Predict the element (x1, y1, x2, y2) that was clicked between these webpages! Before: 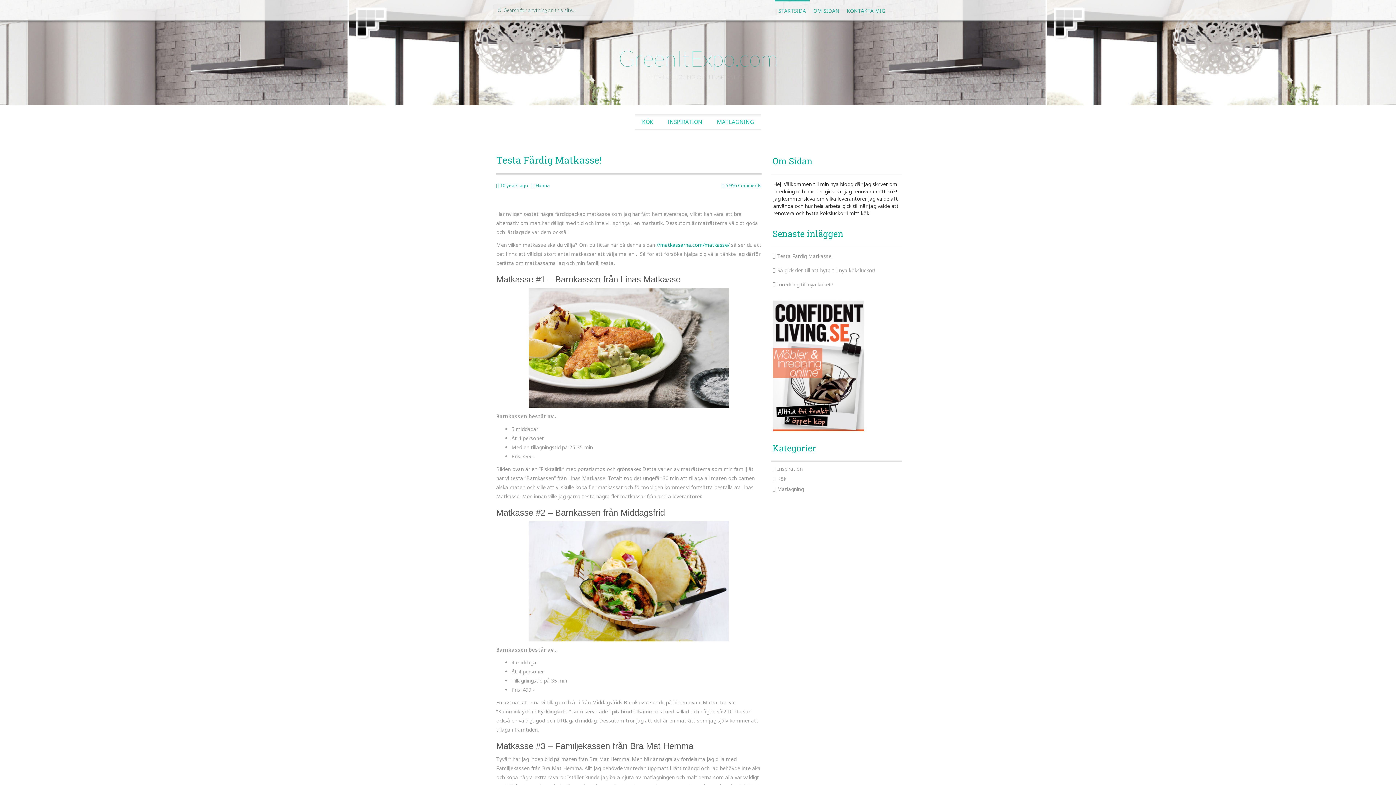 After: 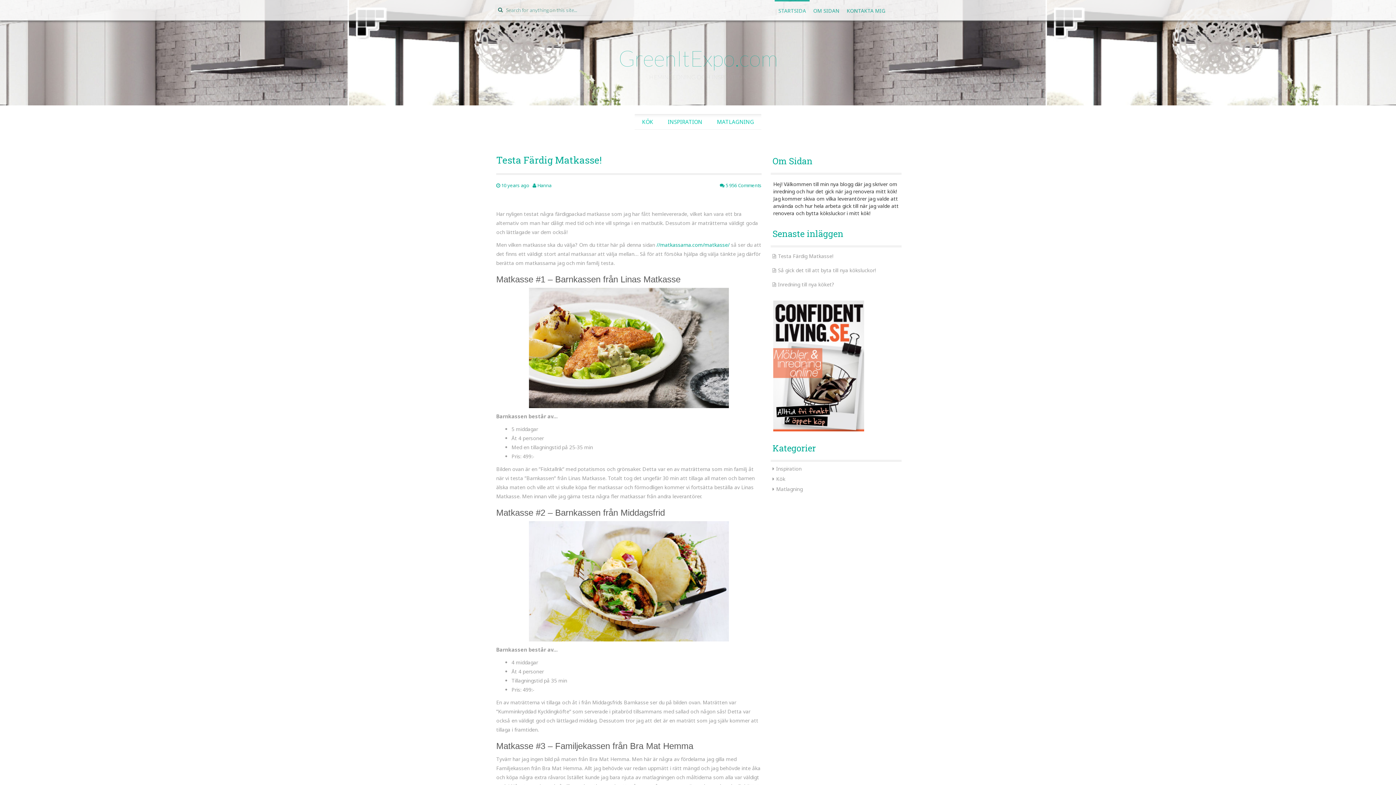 Action: label: KONTAKTA MIG bbox: (843, 0, 889, 20)